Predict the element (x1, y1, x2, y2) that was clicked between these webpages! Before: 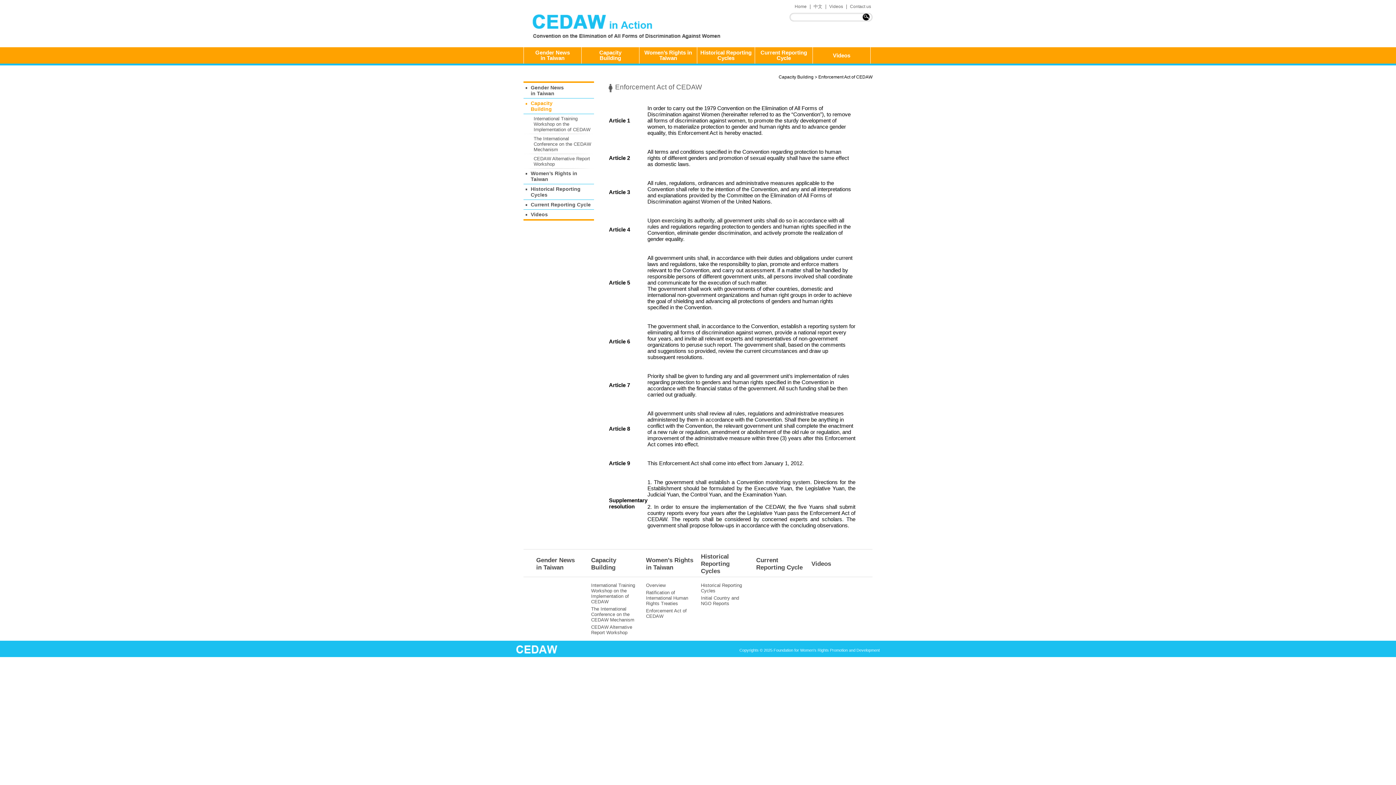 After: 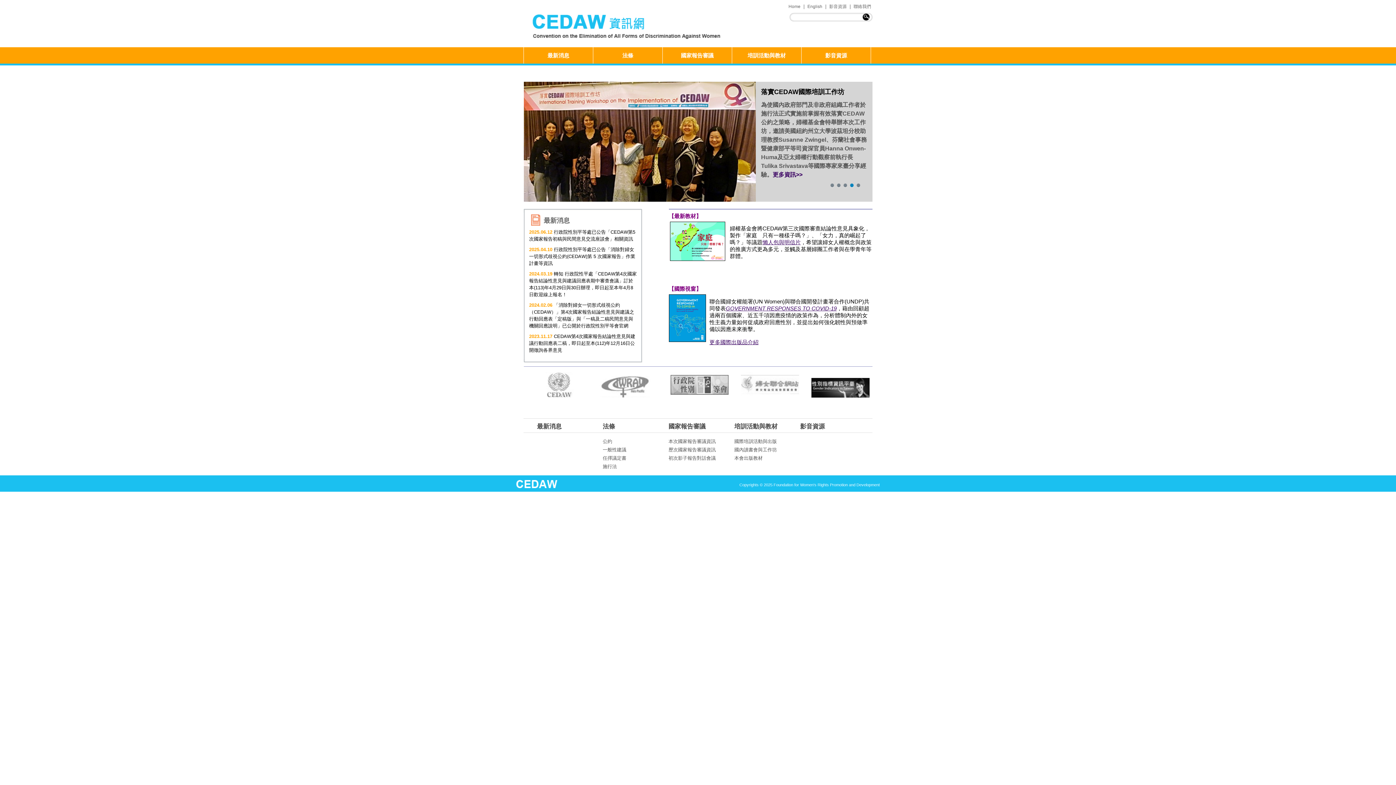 Action: bbox: (813, 4, 822, 9) label: 中文